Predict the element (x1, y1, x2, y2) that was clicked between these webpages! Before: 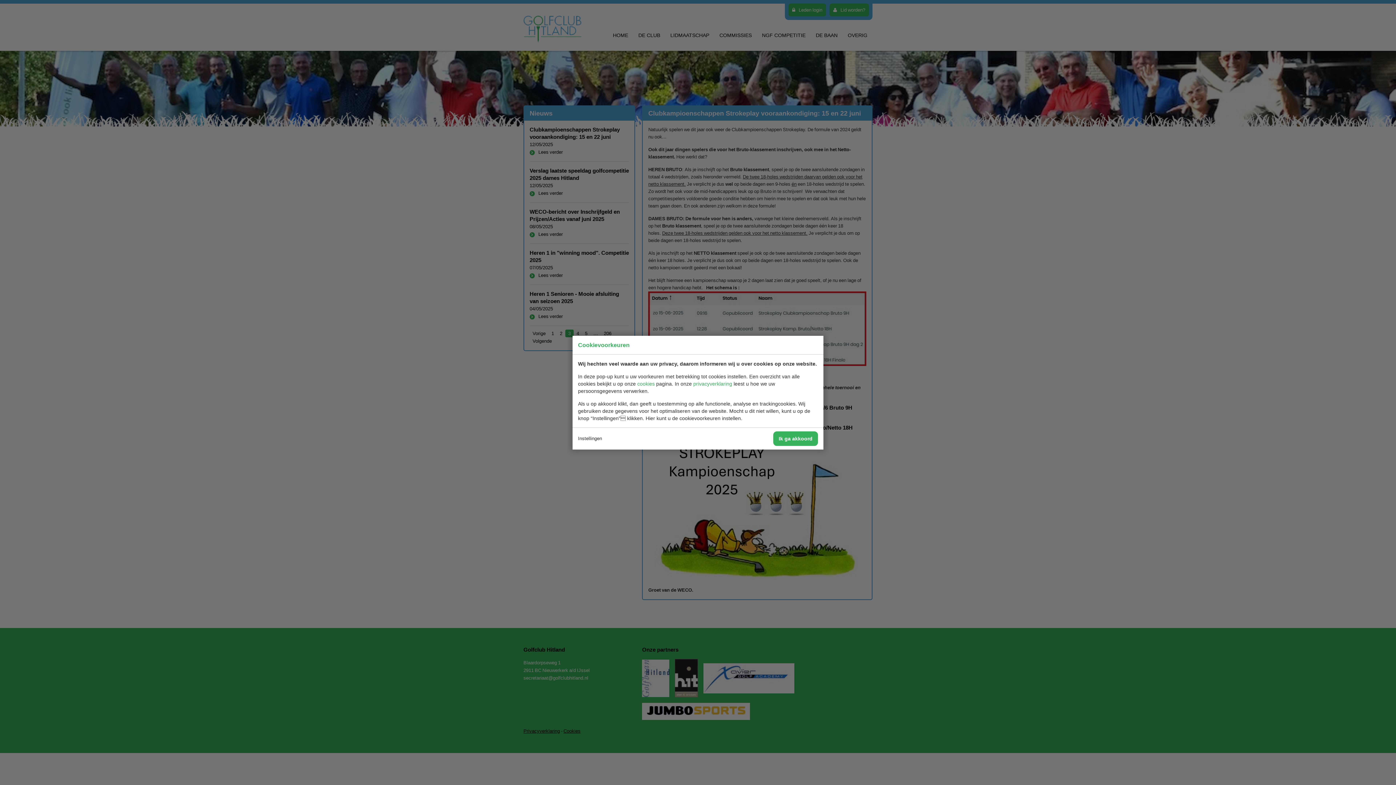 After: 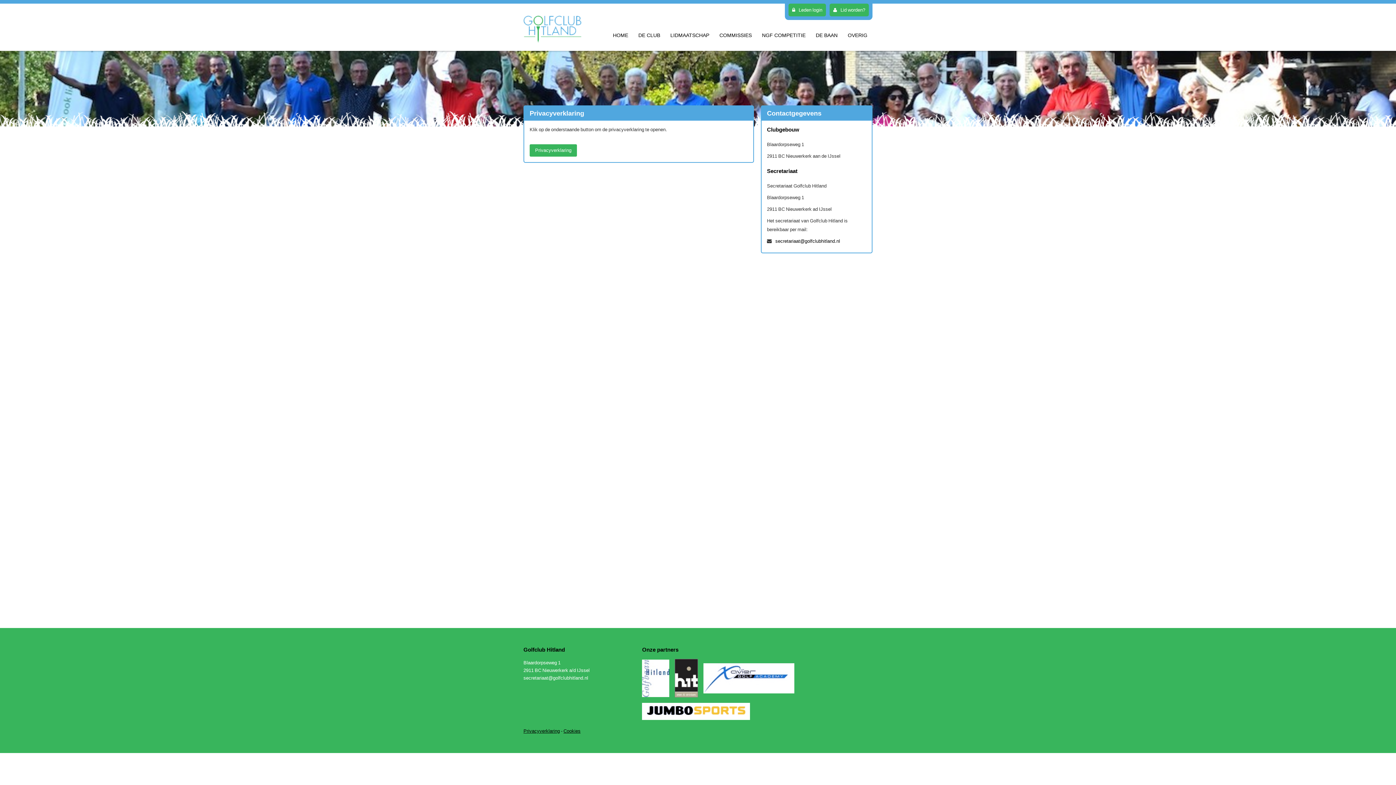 Action: label: privacyverklaring bbox: (693, 380, 732, 386)